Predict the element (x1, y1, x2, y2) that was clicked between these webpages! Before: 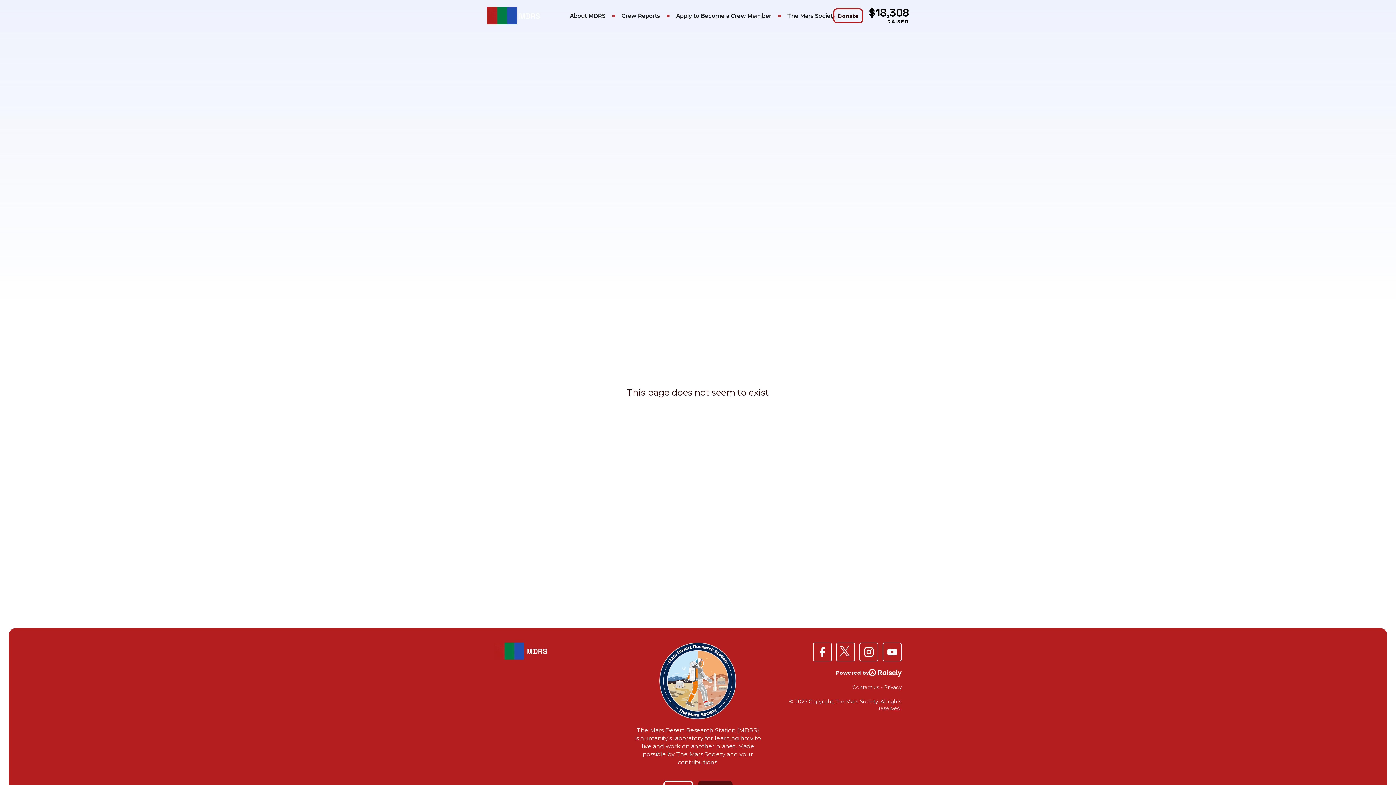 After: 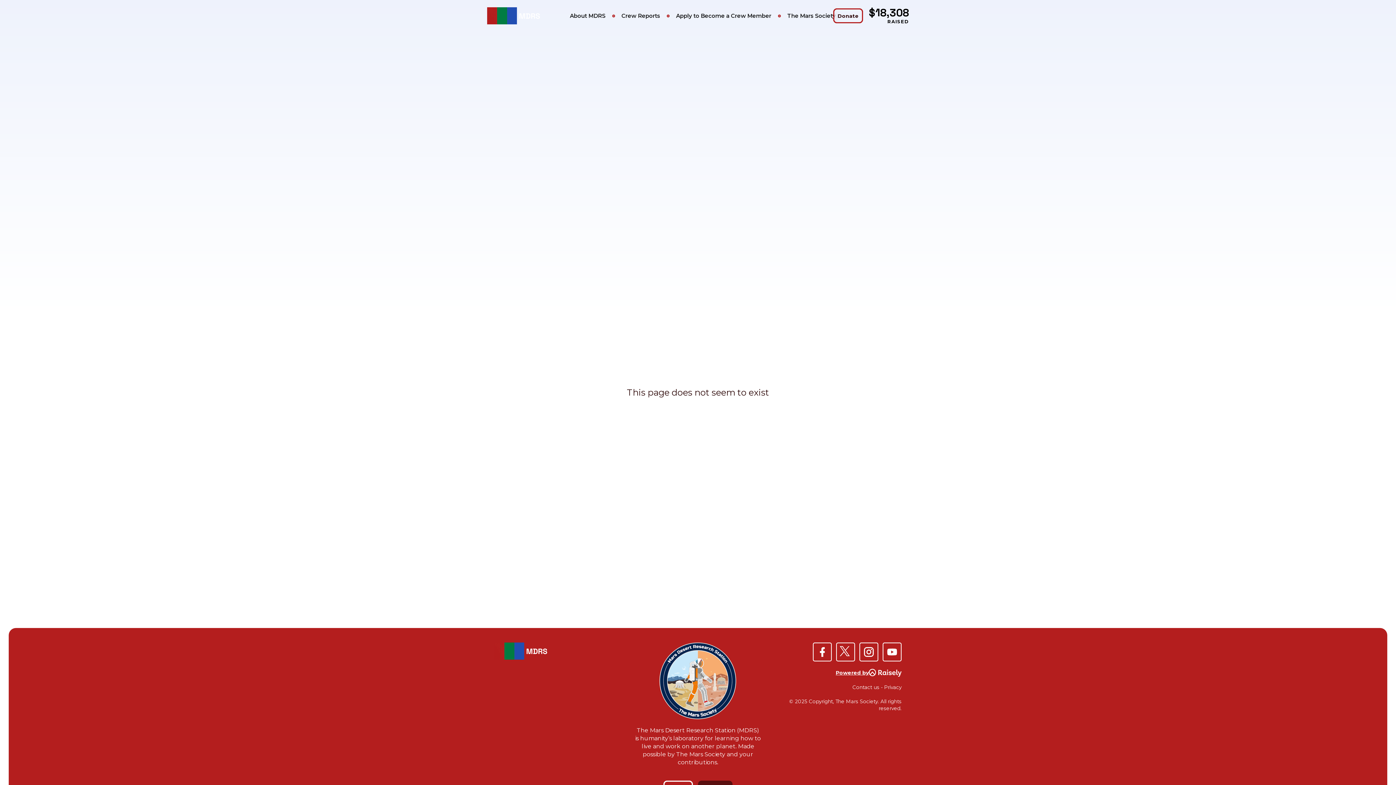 Action: bbox: (835, 669, 901, 676) label: Powered by